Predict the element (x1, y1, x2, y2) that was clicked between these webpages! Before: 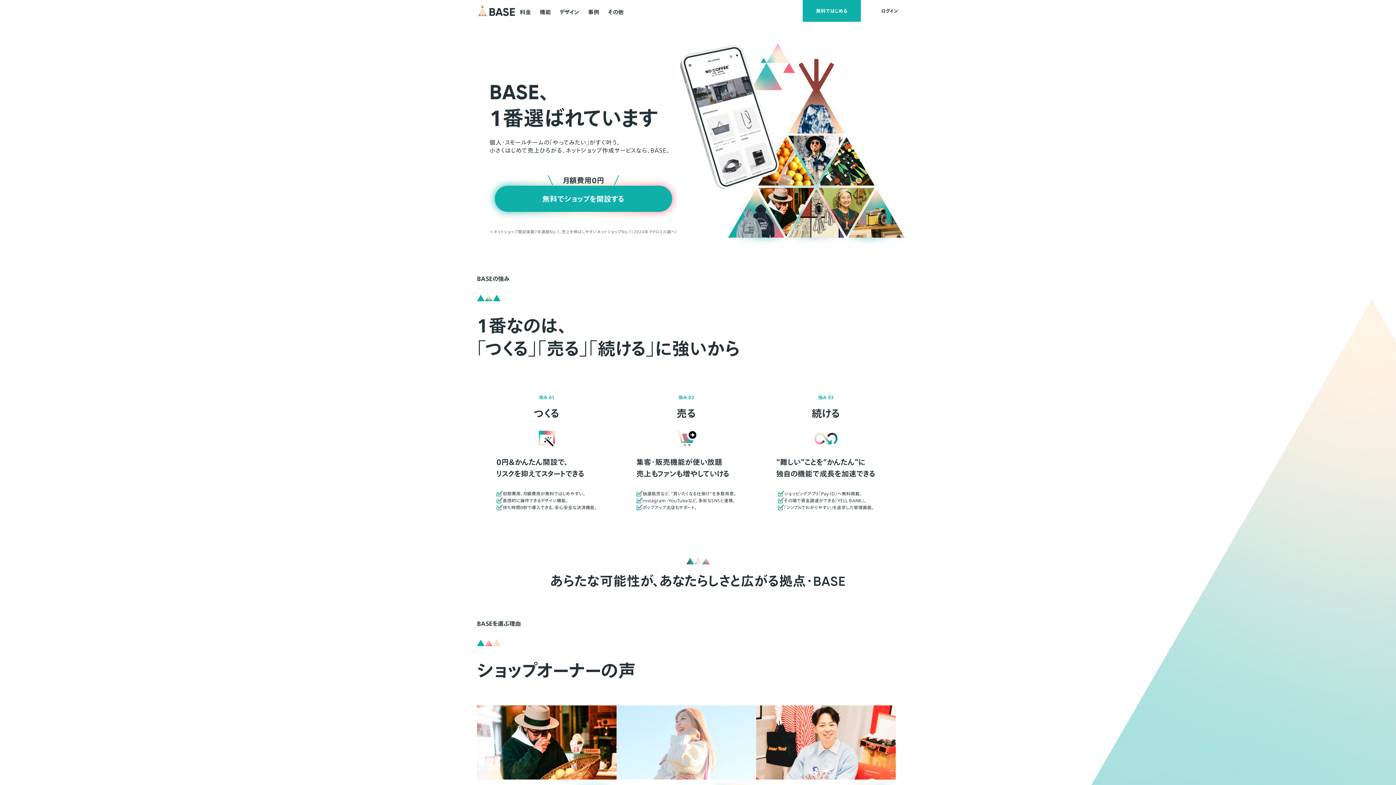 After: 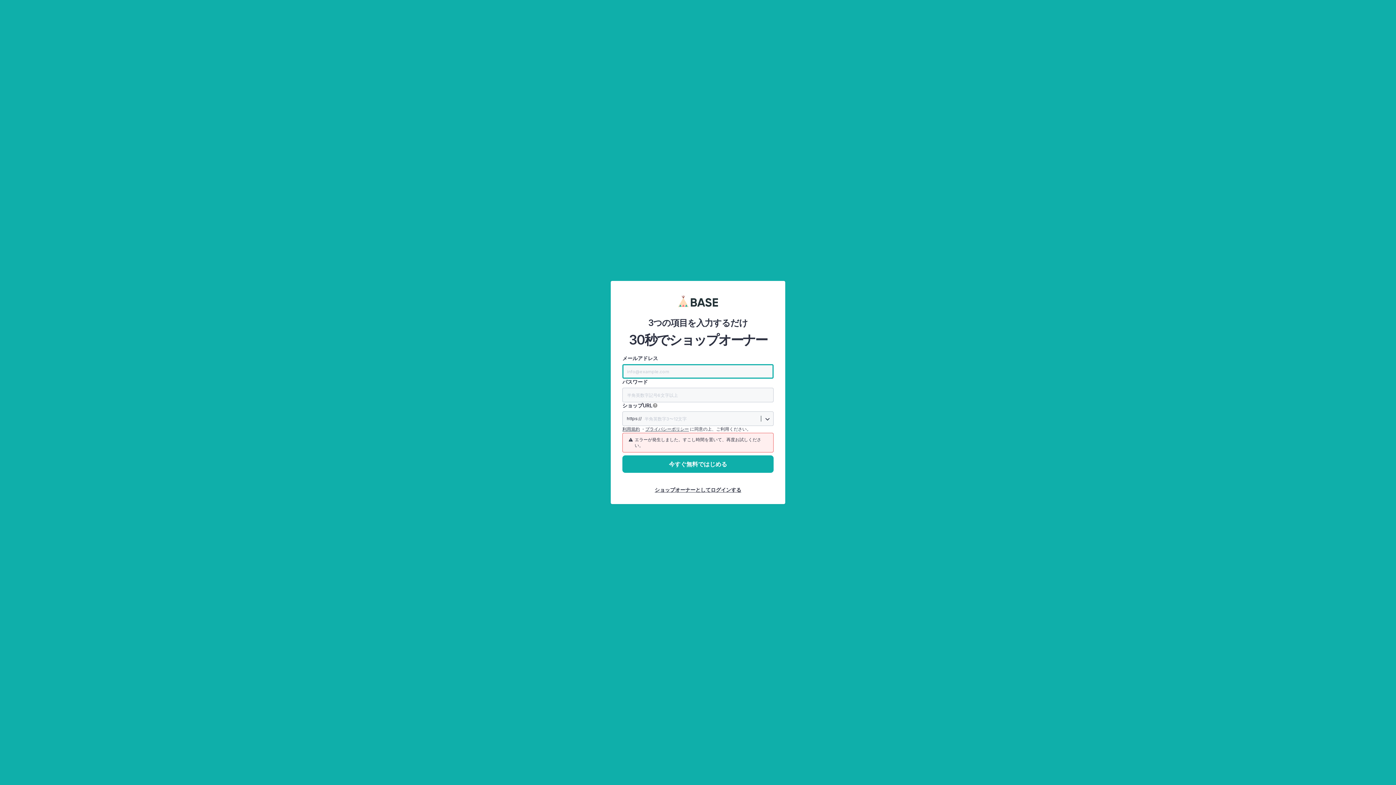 Action: bbox: (494, 185, 672, 212) label: 無料でショップを開設する